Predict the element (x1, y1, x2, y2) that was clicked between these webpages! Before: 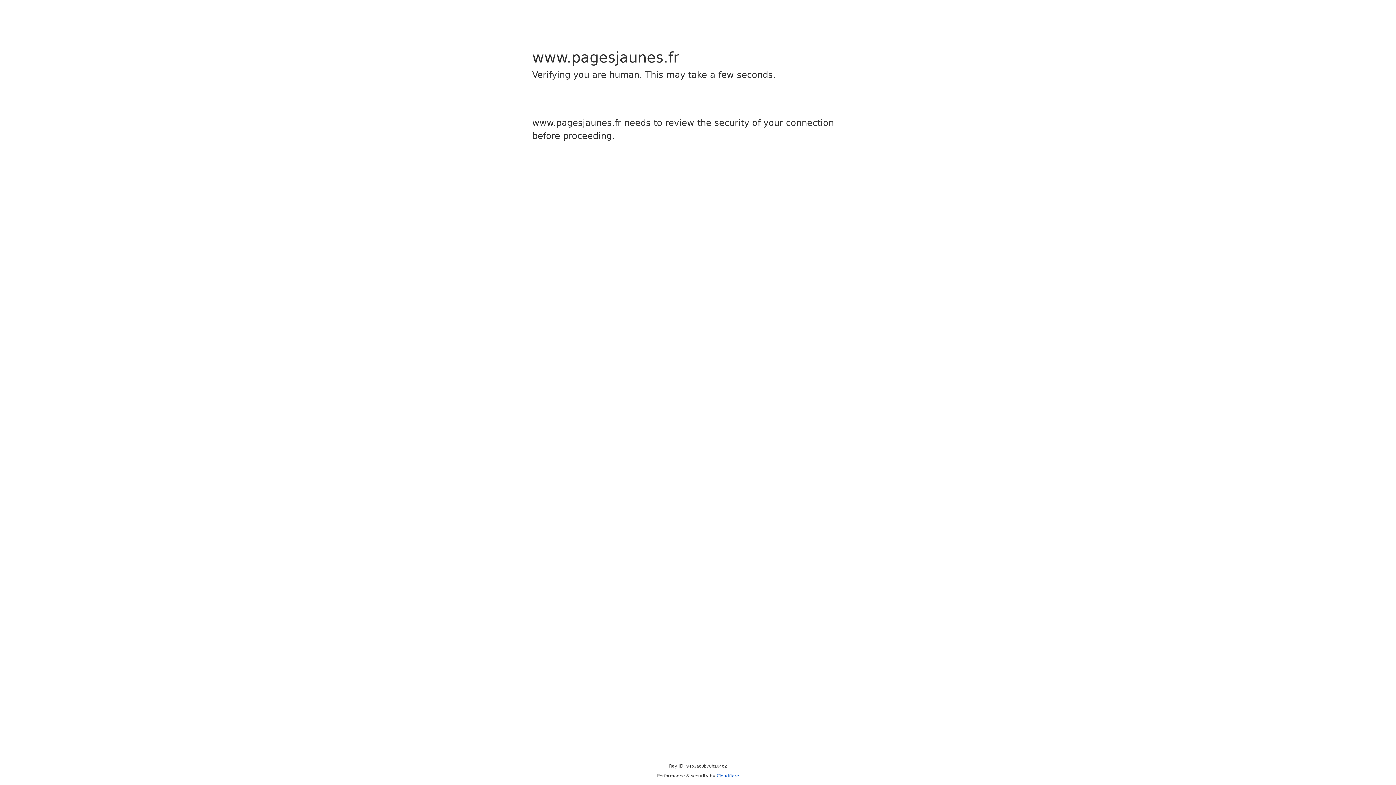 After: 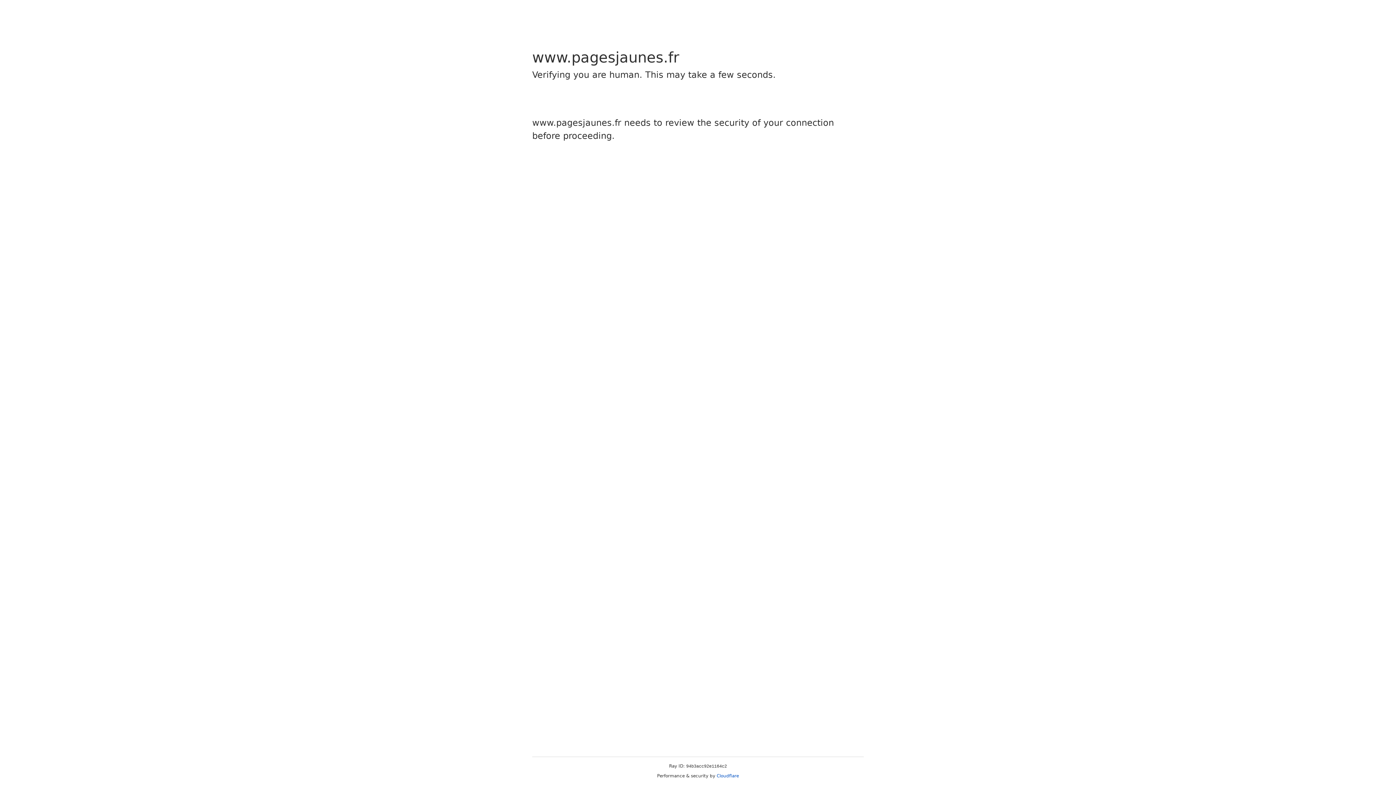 Action: label: Cloudflare bbox: (716, 773, 739, 778)